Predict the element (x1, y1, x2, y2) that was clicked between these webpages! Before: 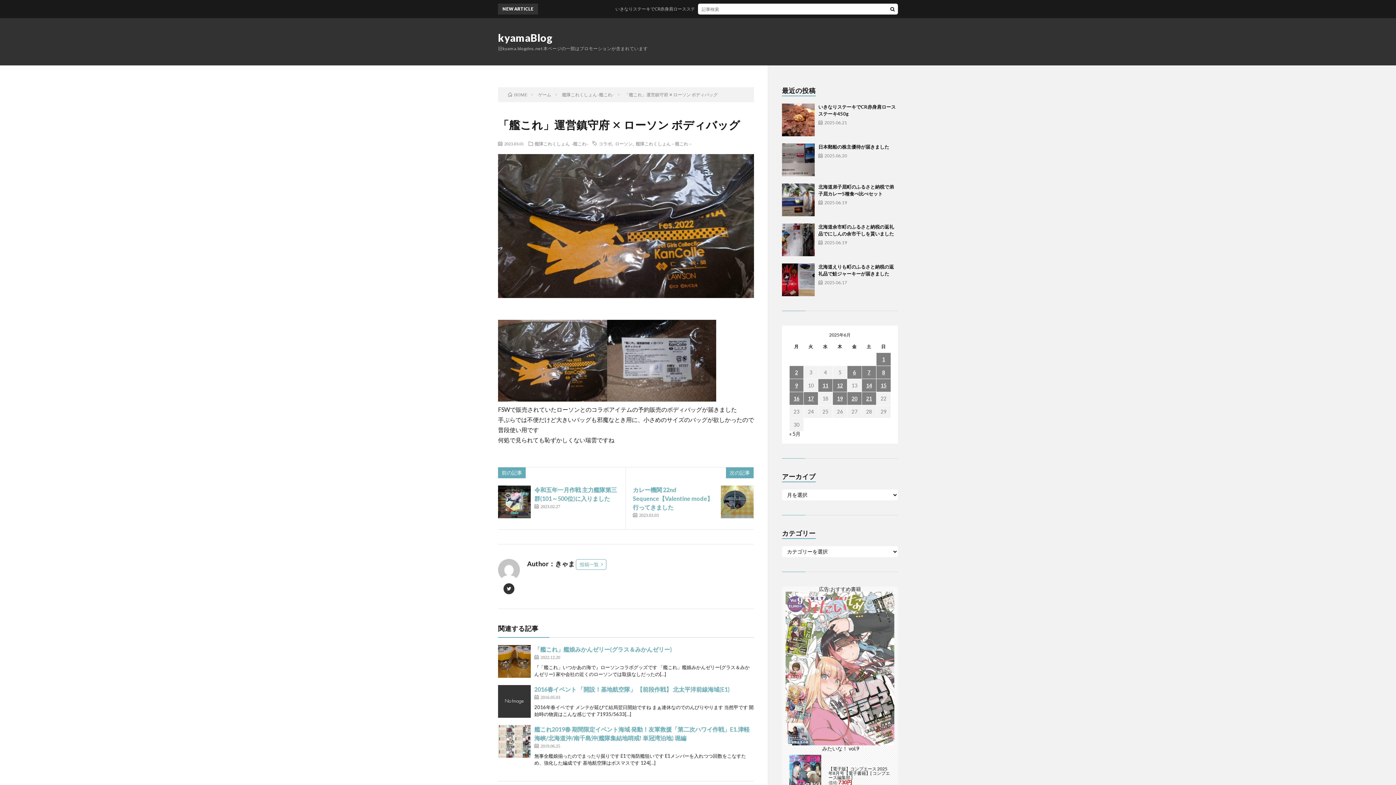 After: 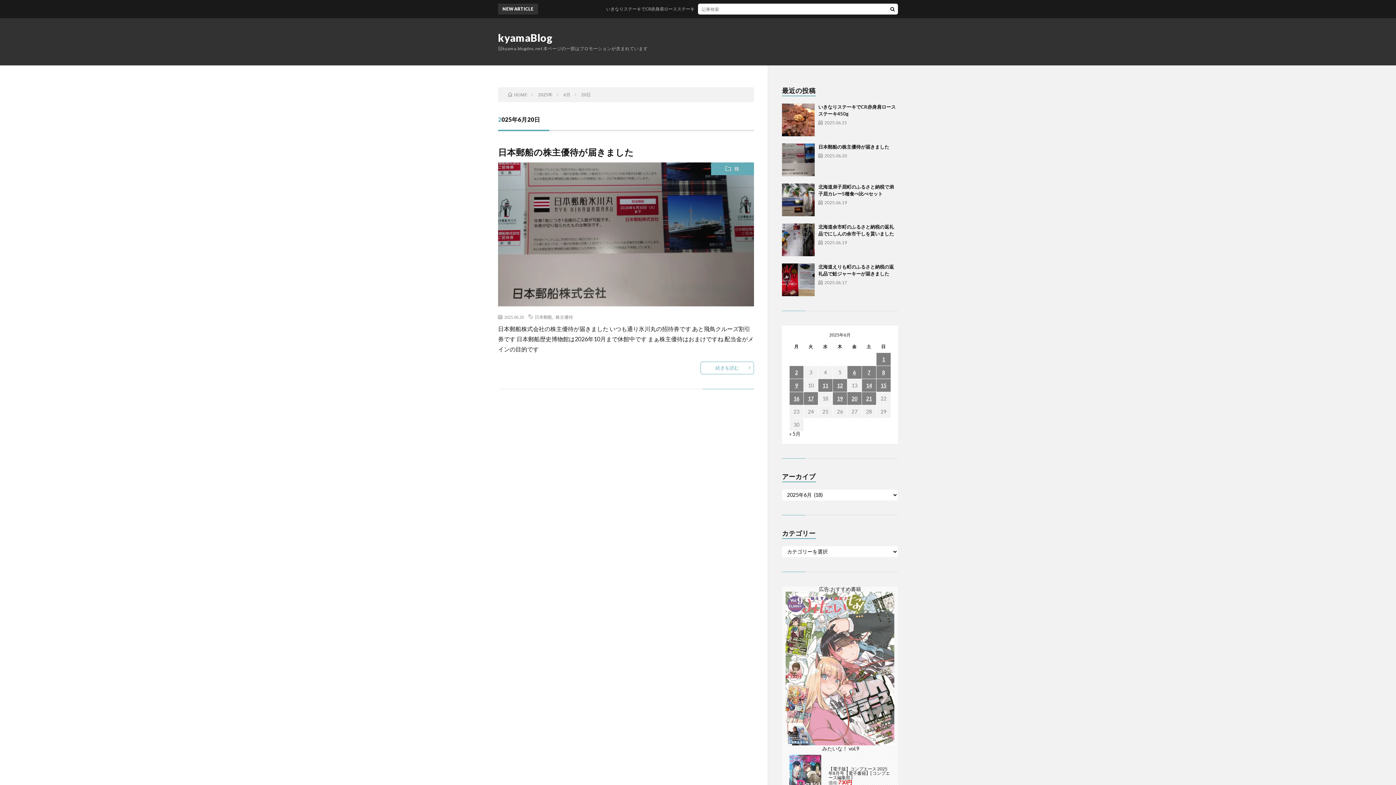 Action: bbox: (847, 392, 861, 405) label: 2025年6月20日 に投稿を公開